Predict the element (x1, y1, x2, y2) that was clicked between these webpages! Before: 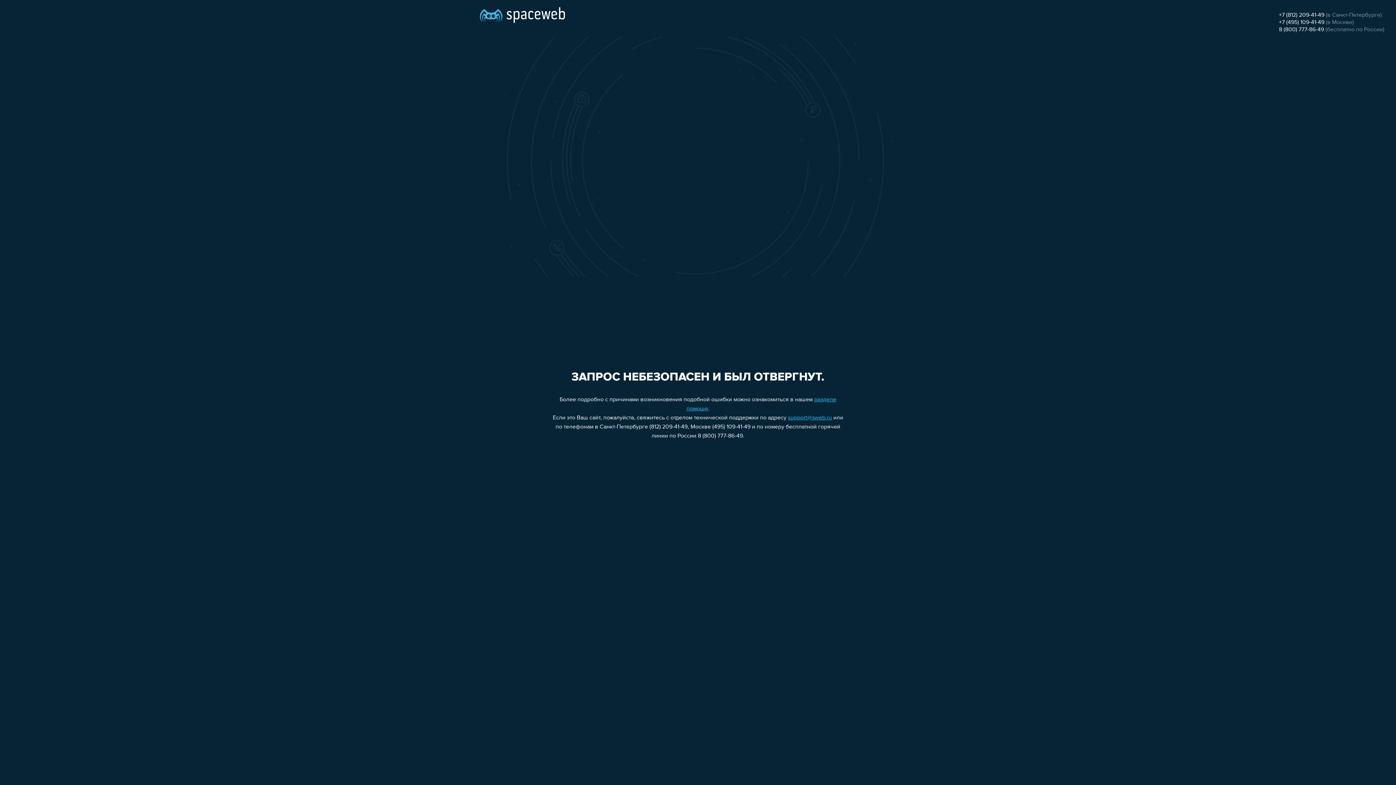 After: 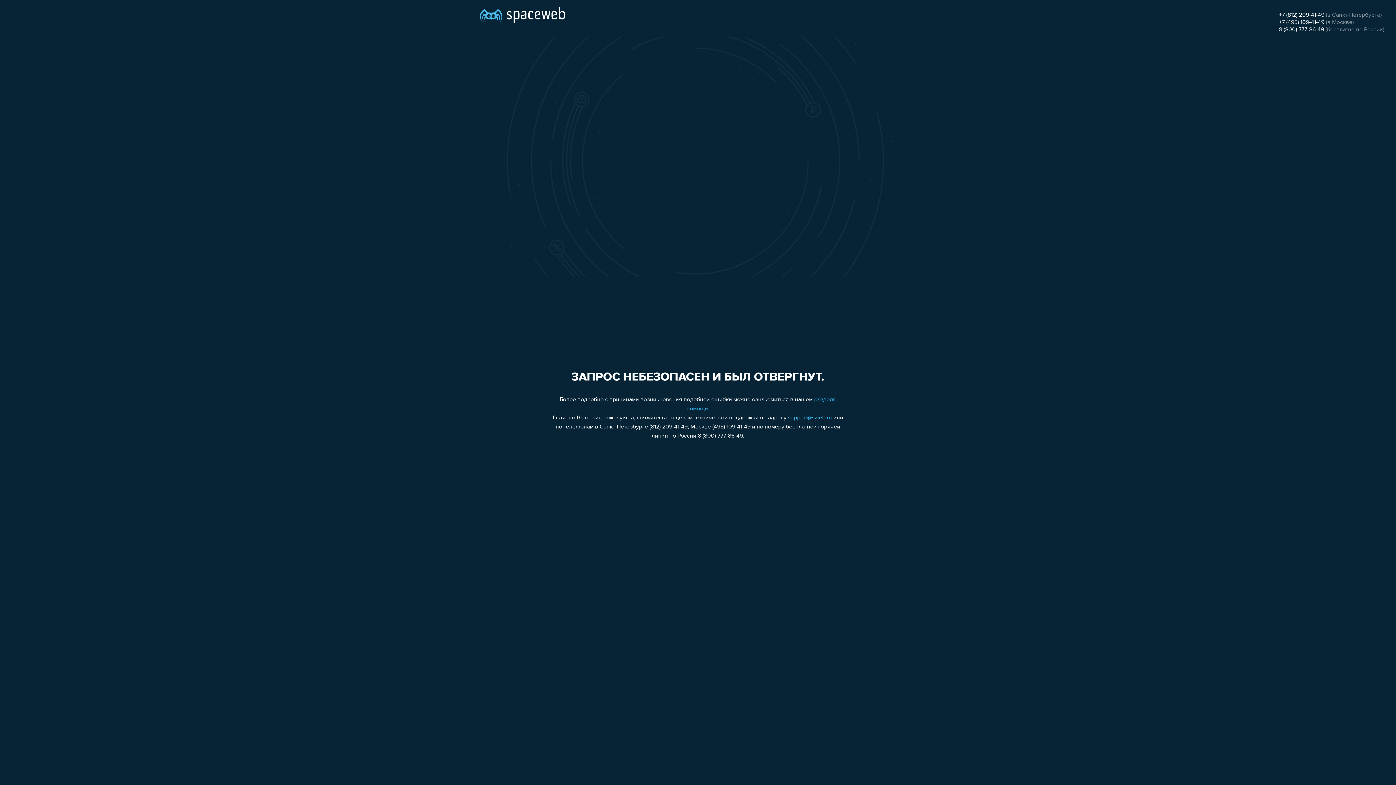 Action: label: +7 (812) 209-41-49 bbox: (1279, 12, 1324, 18)